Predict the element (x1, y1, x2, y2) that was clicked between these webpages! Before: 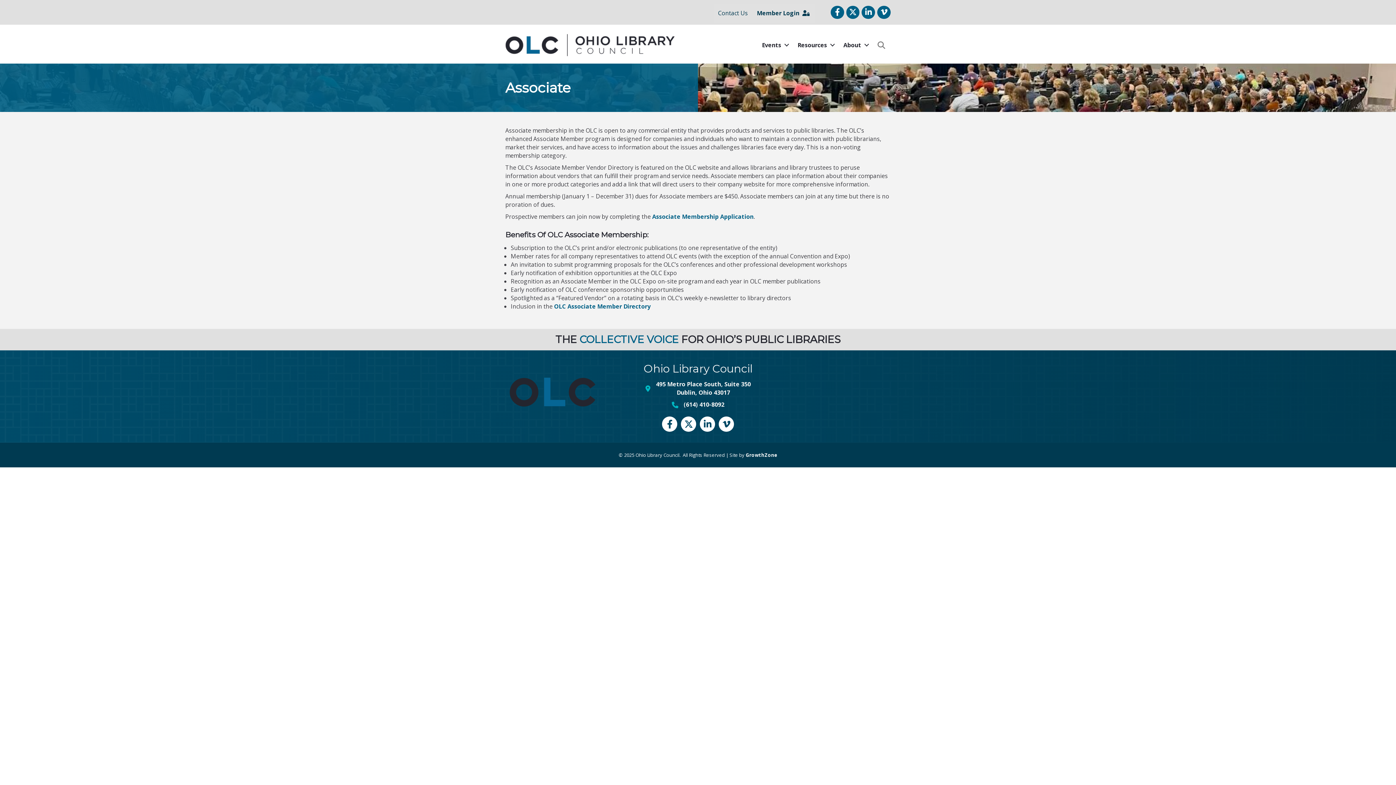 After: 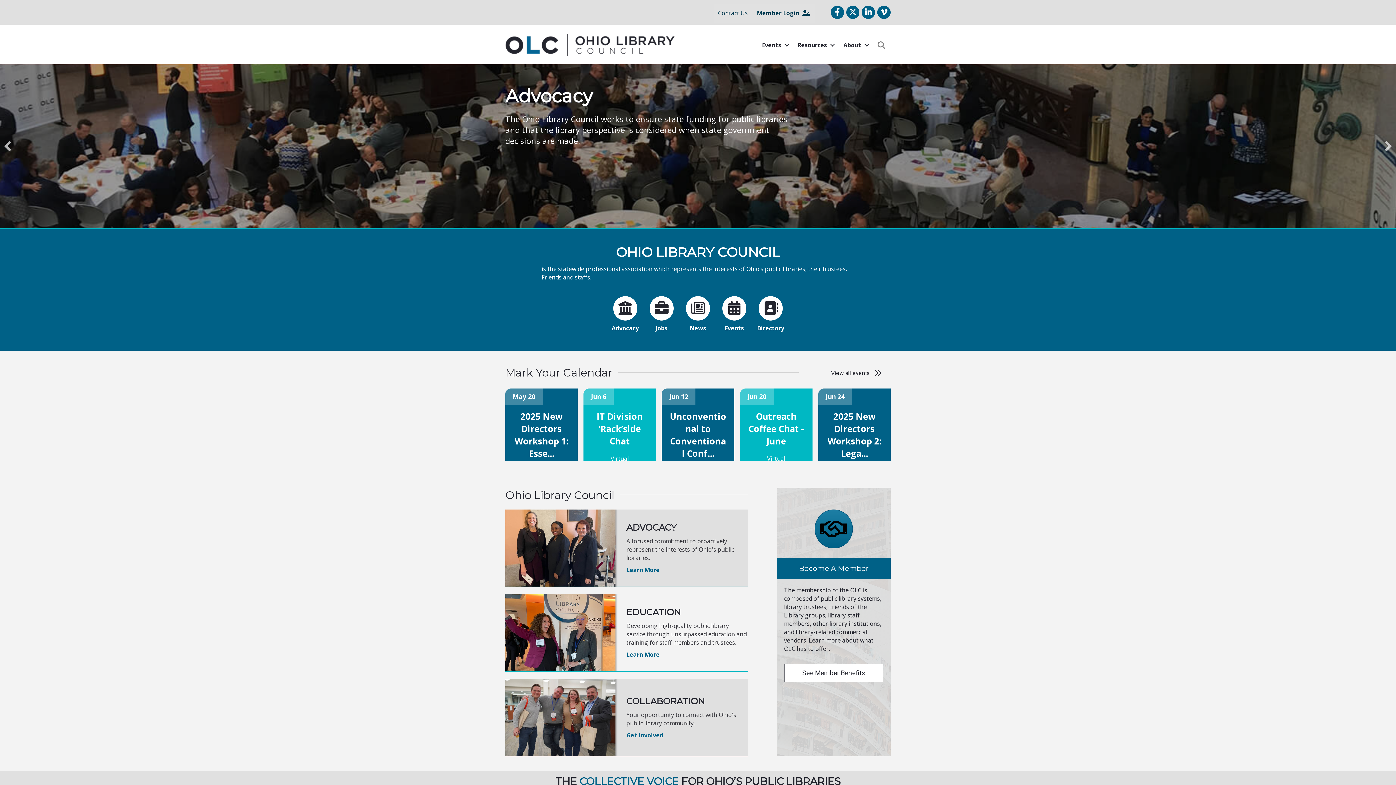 Action: bbox: (505, 40, 674, 48)